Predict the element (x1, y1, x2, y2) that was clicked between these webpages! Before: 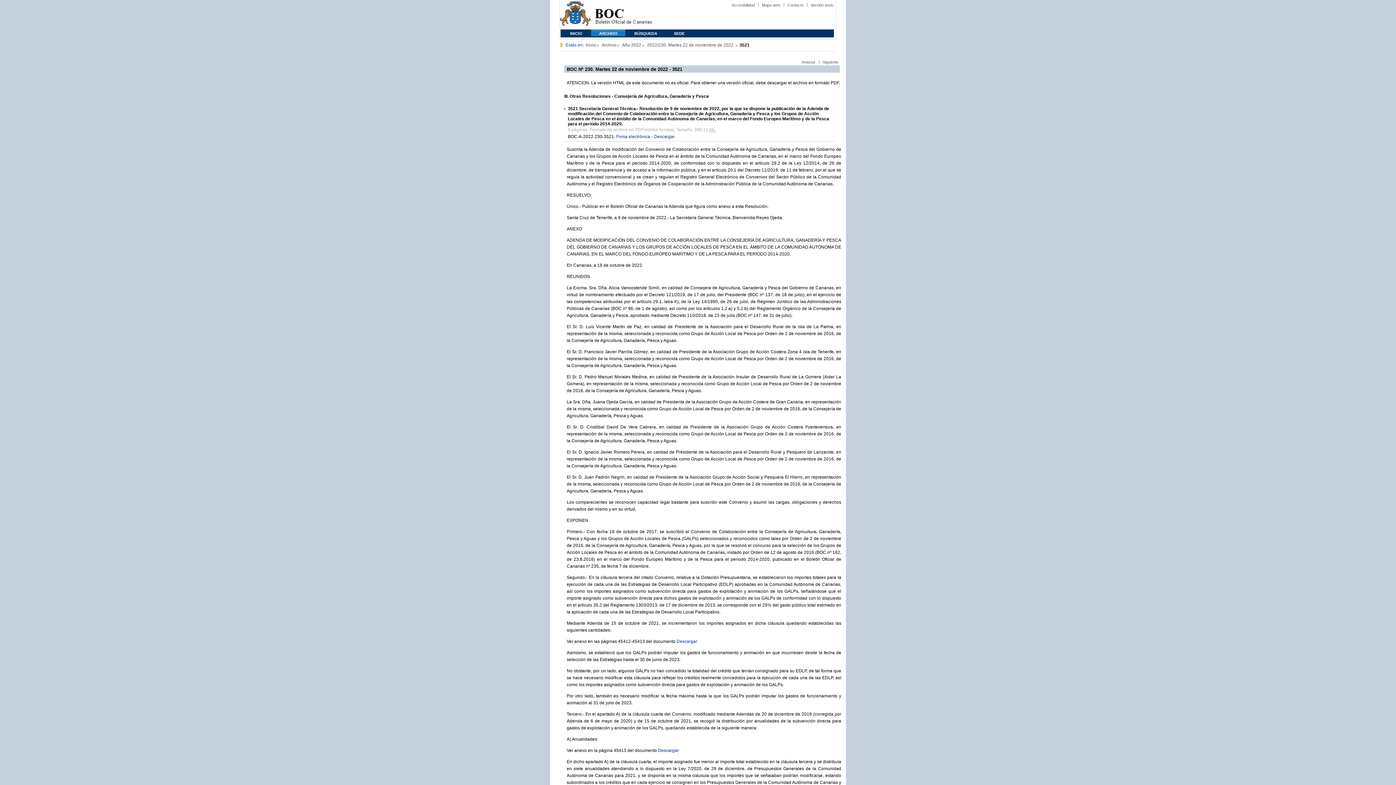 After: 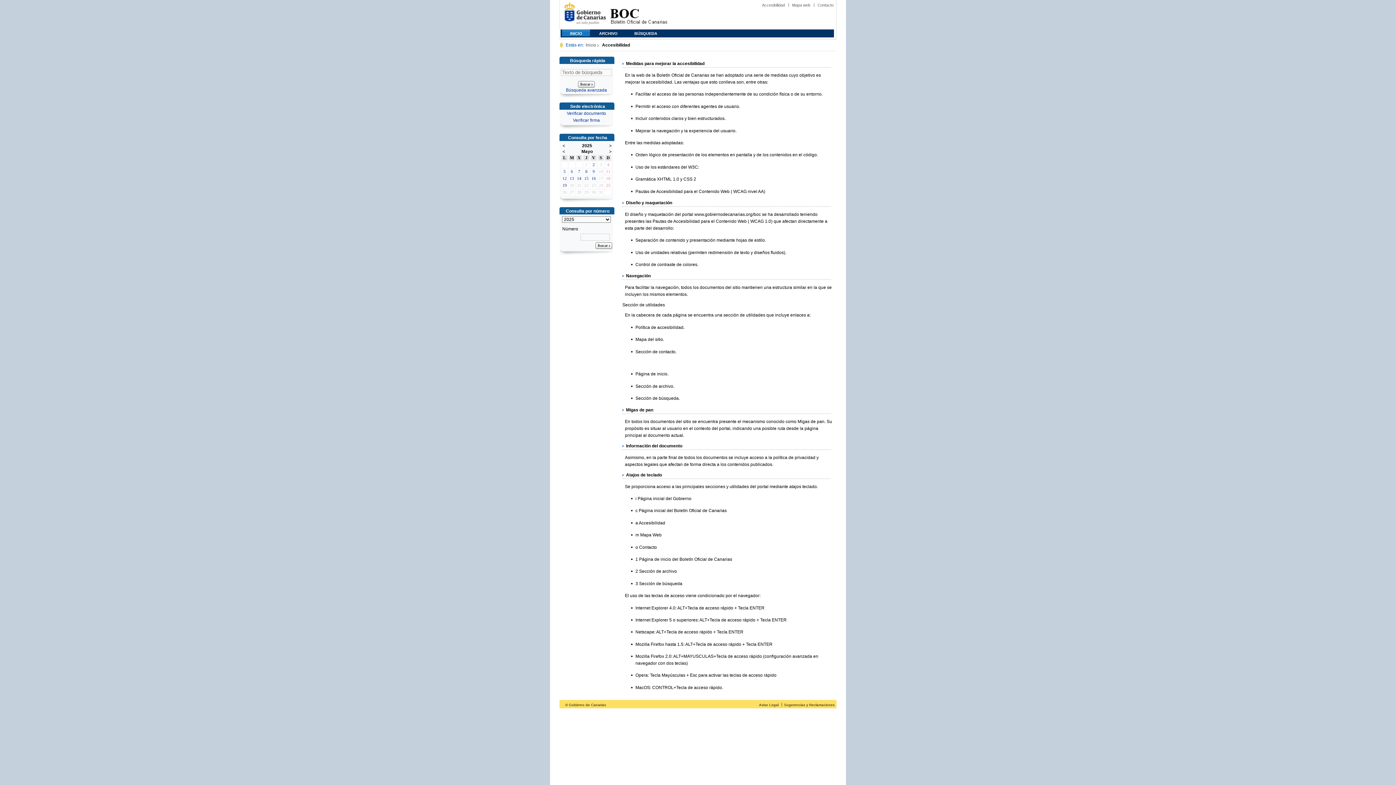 Action: label: Accesibilidad bbox: (732, 2, 754, 7)